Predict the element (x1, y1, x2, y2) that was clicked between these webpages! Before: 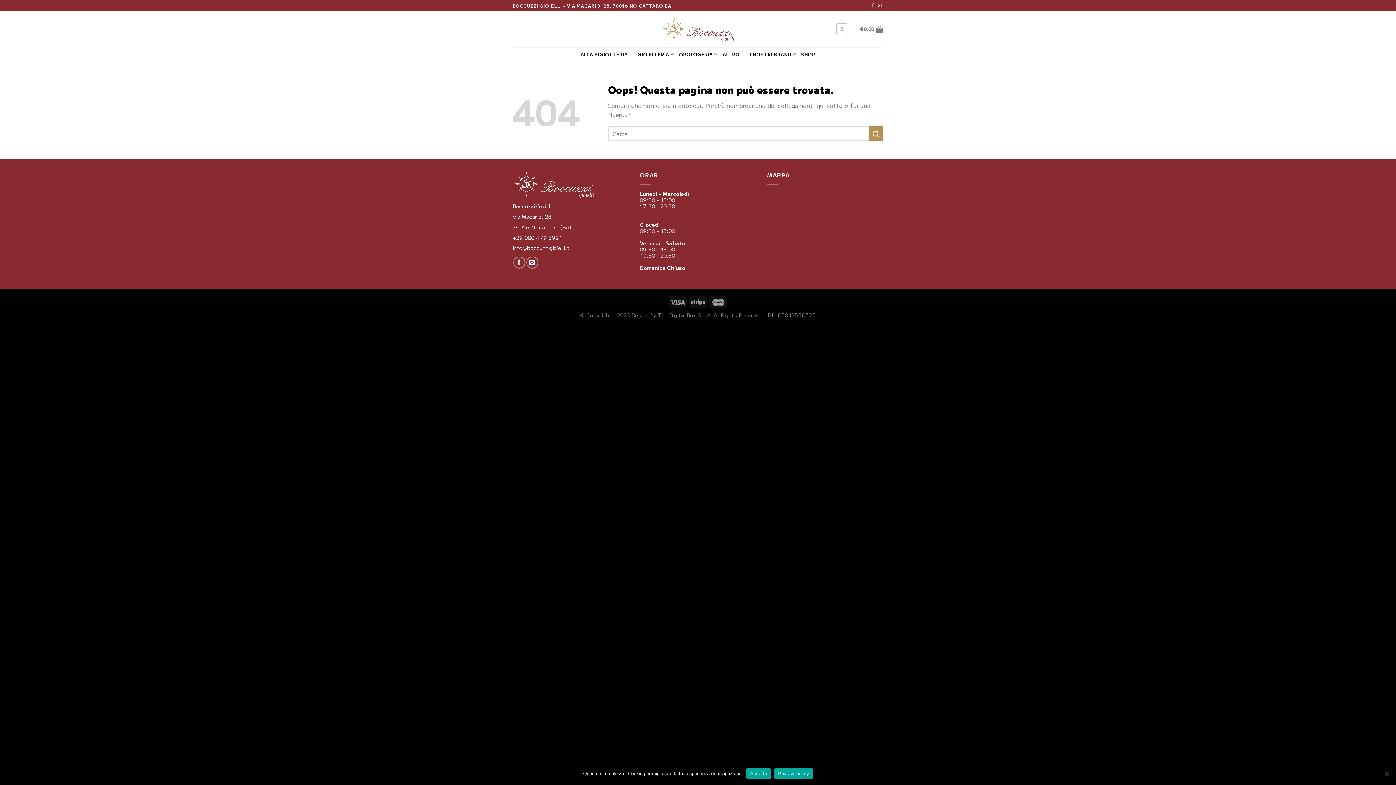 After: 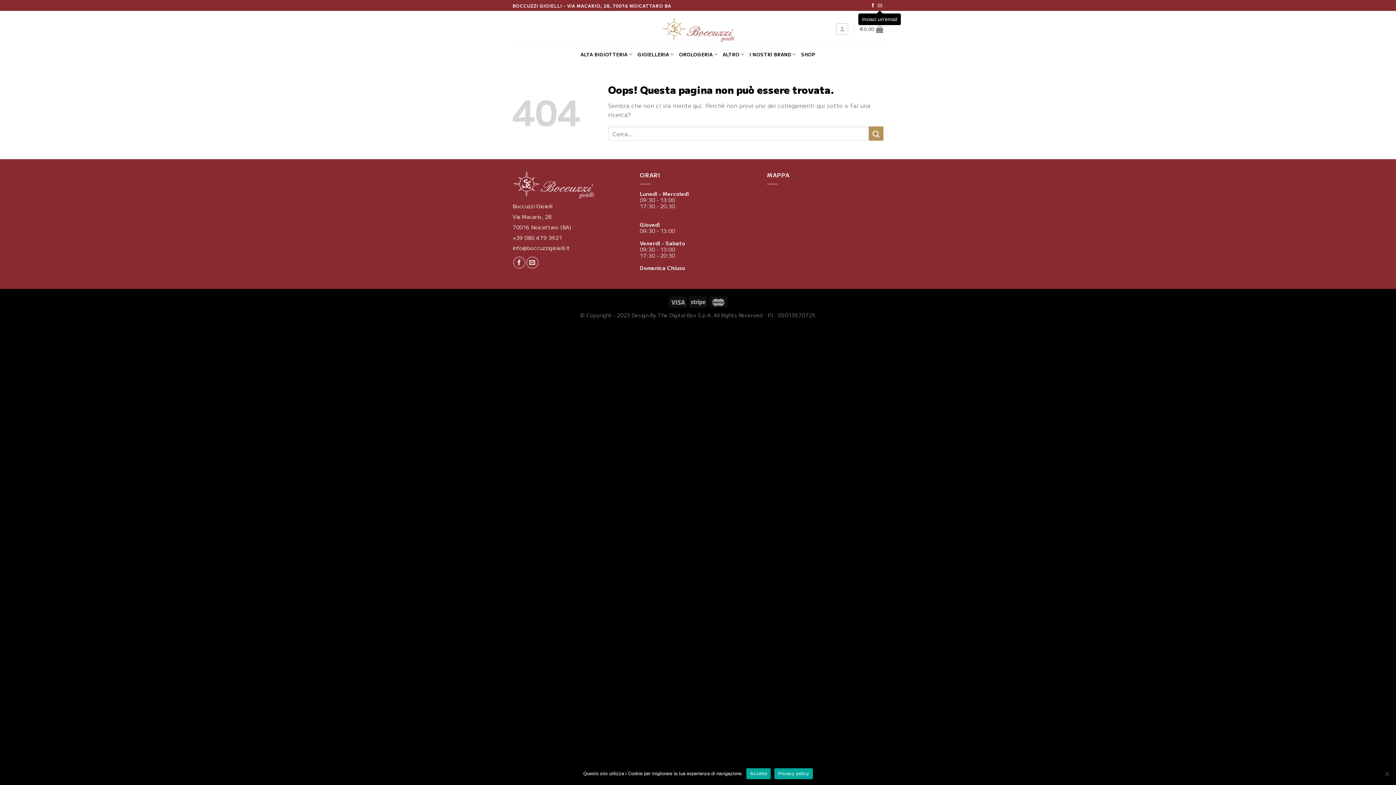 Action: bbox: (877, 3, 882, 8) label: Inviaci un'email